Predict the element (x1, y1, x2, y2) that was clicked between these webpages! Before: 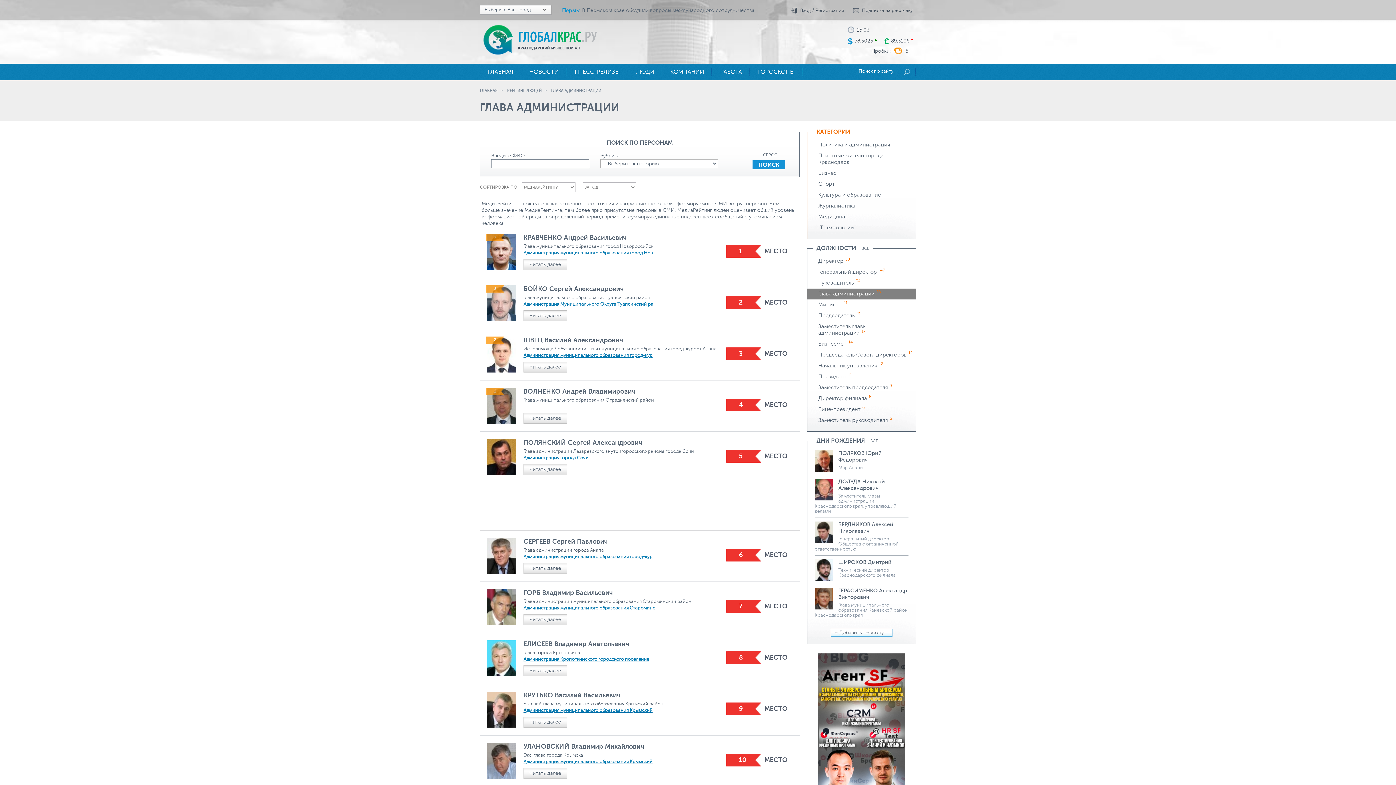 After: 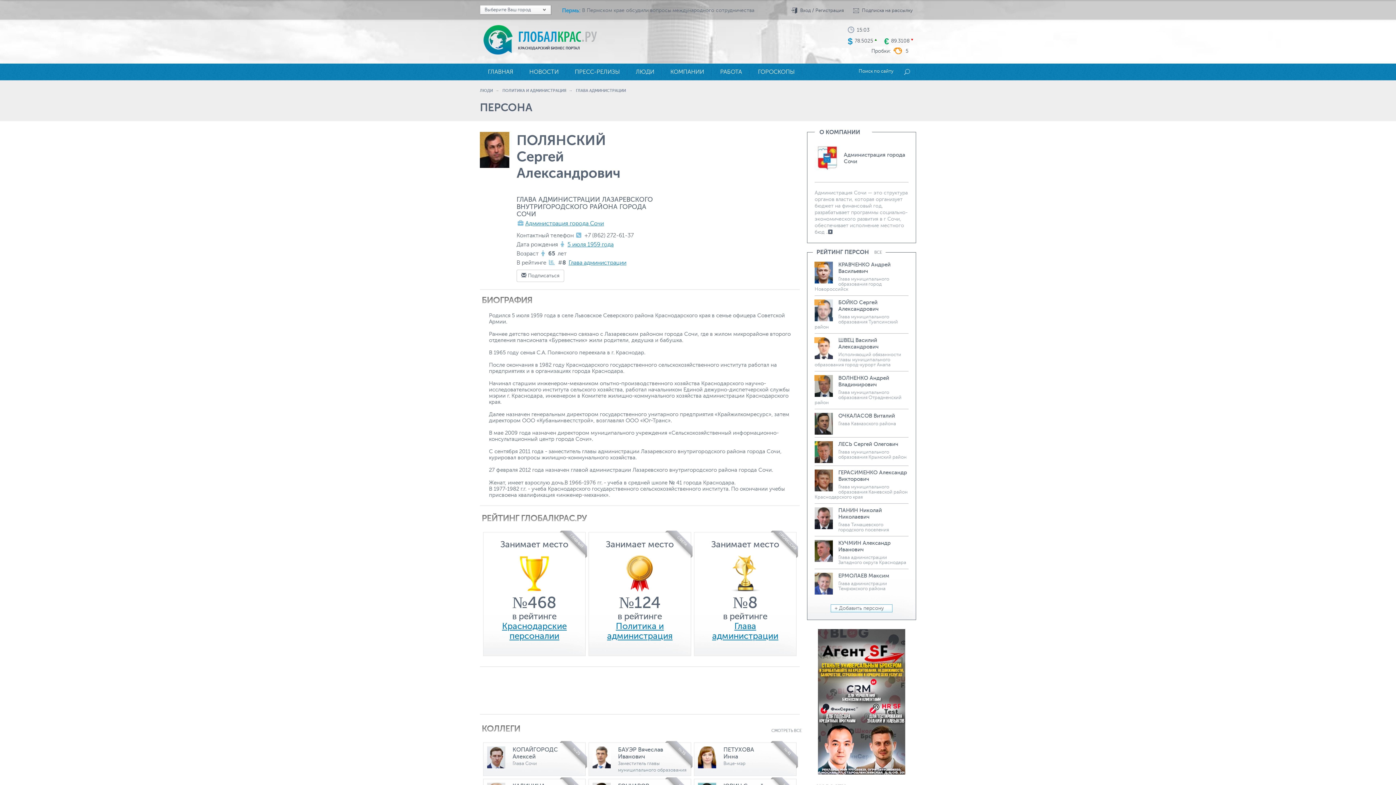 Action: bbox: (523, 439, 642, 446) label: ПОЛЯНСКИЙ Сергей Александрович